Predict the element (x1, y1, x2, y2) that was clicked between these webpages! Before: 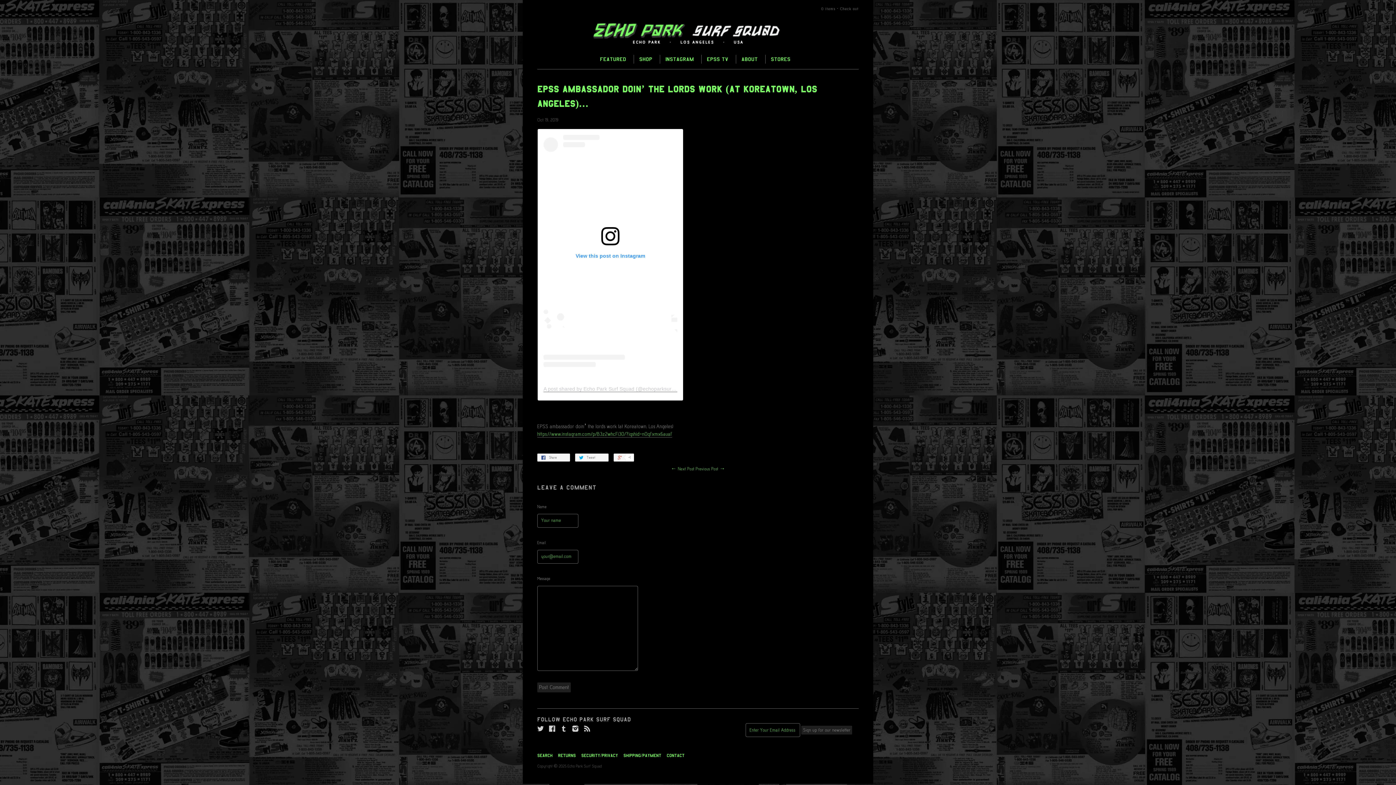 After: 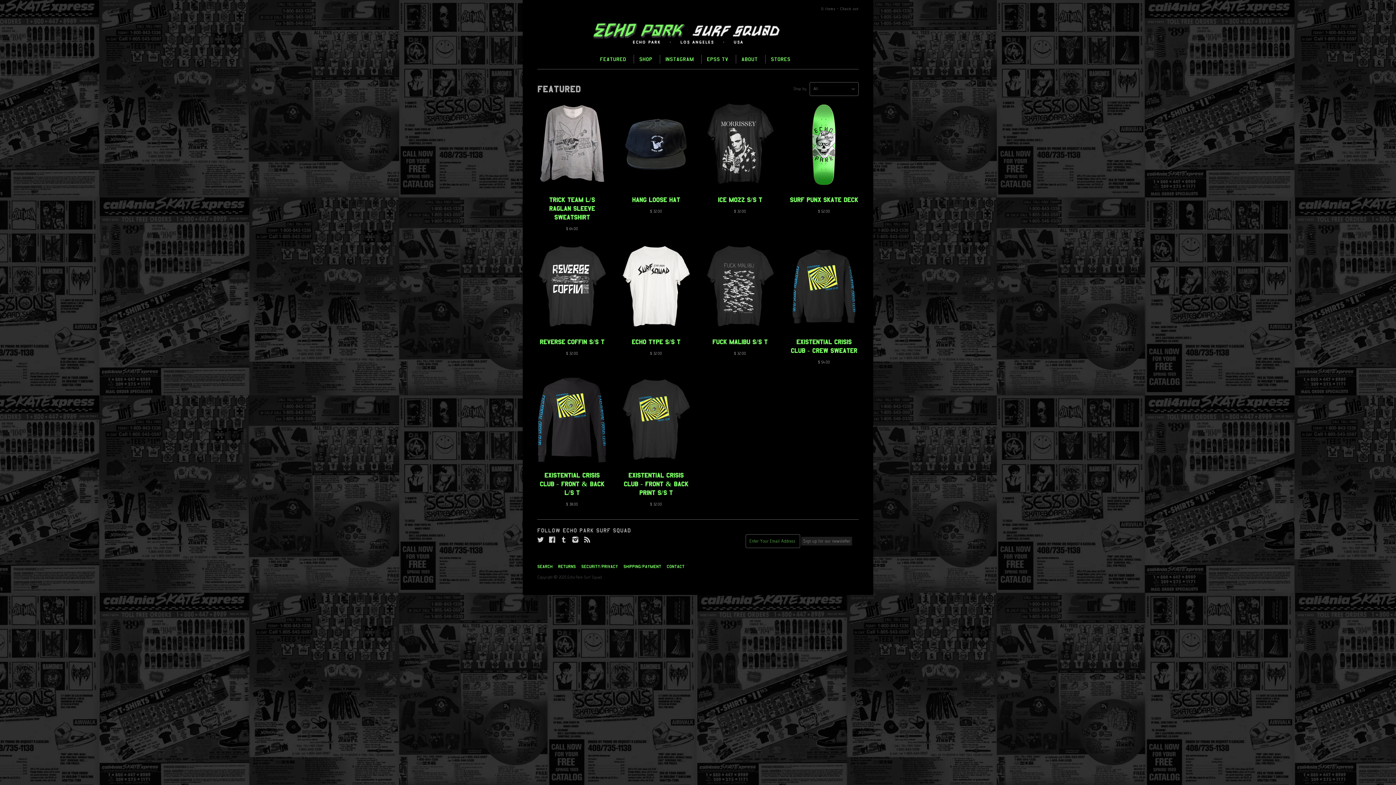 Action: bbox: (600, 55, 626, 62) label: FEATURED